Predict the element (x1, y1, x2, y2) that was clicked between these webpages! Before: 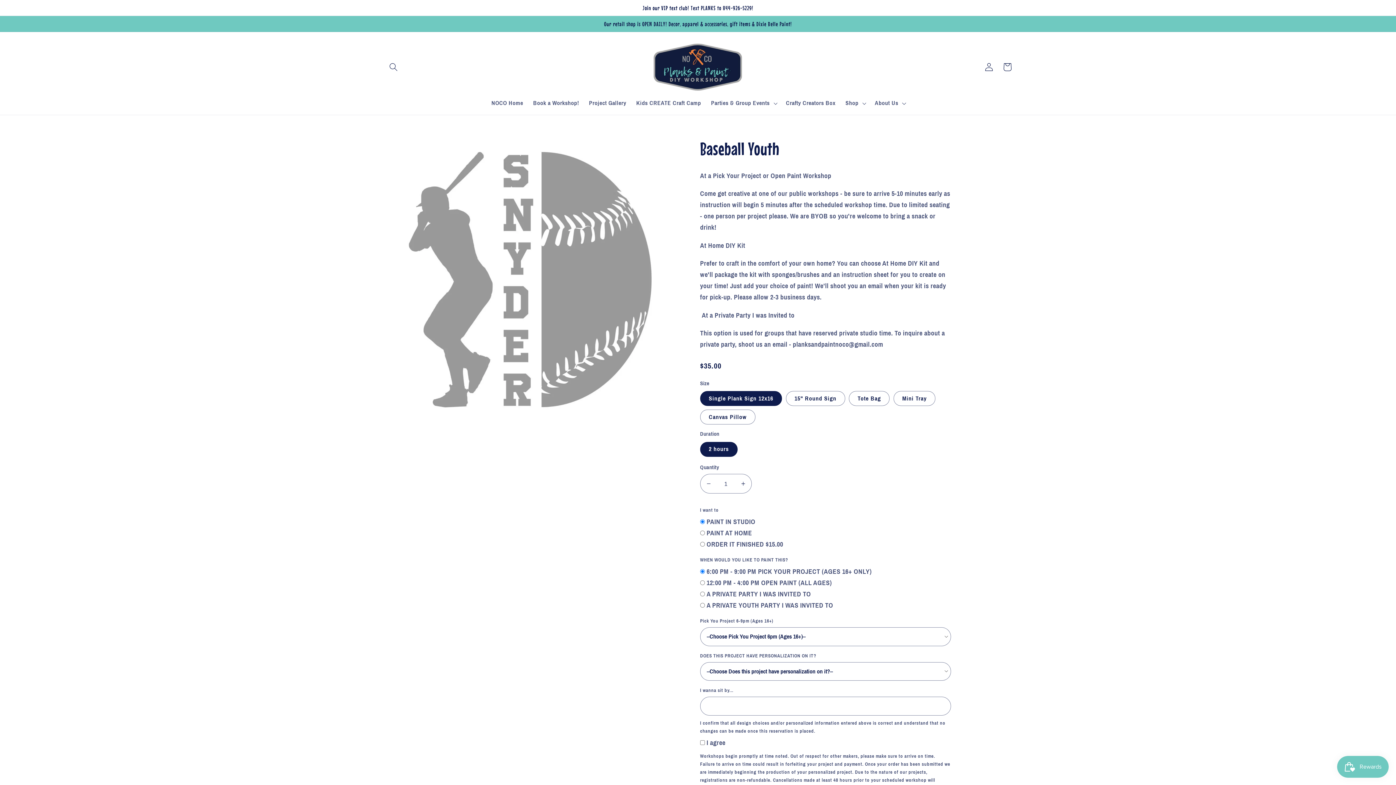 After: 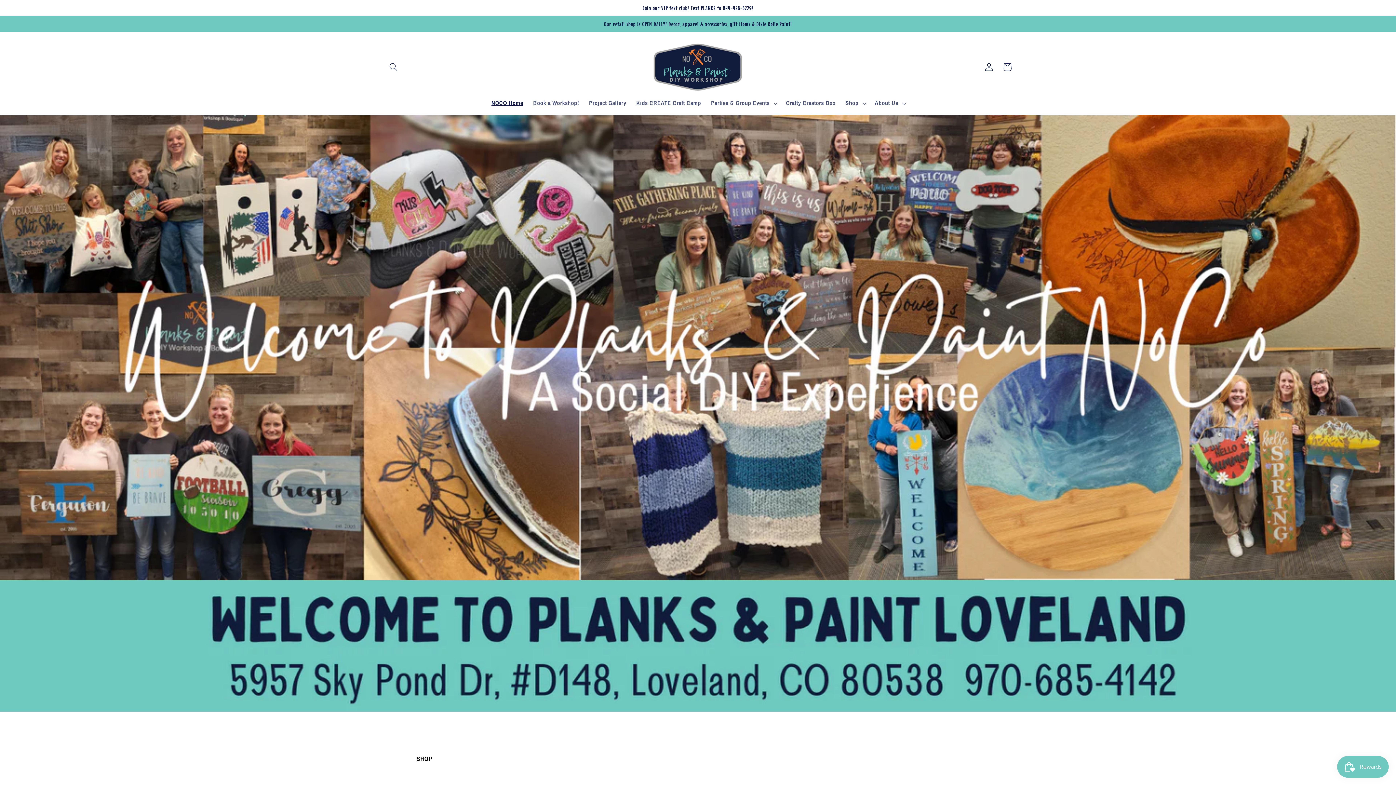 Action: bbox: (486, 94, 528, 112) label: NOCO Home